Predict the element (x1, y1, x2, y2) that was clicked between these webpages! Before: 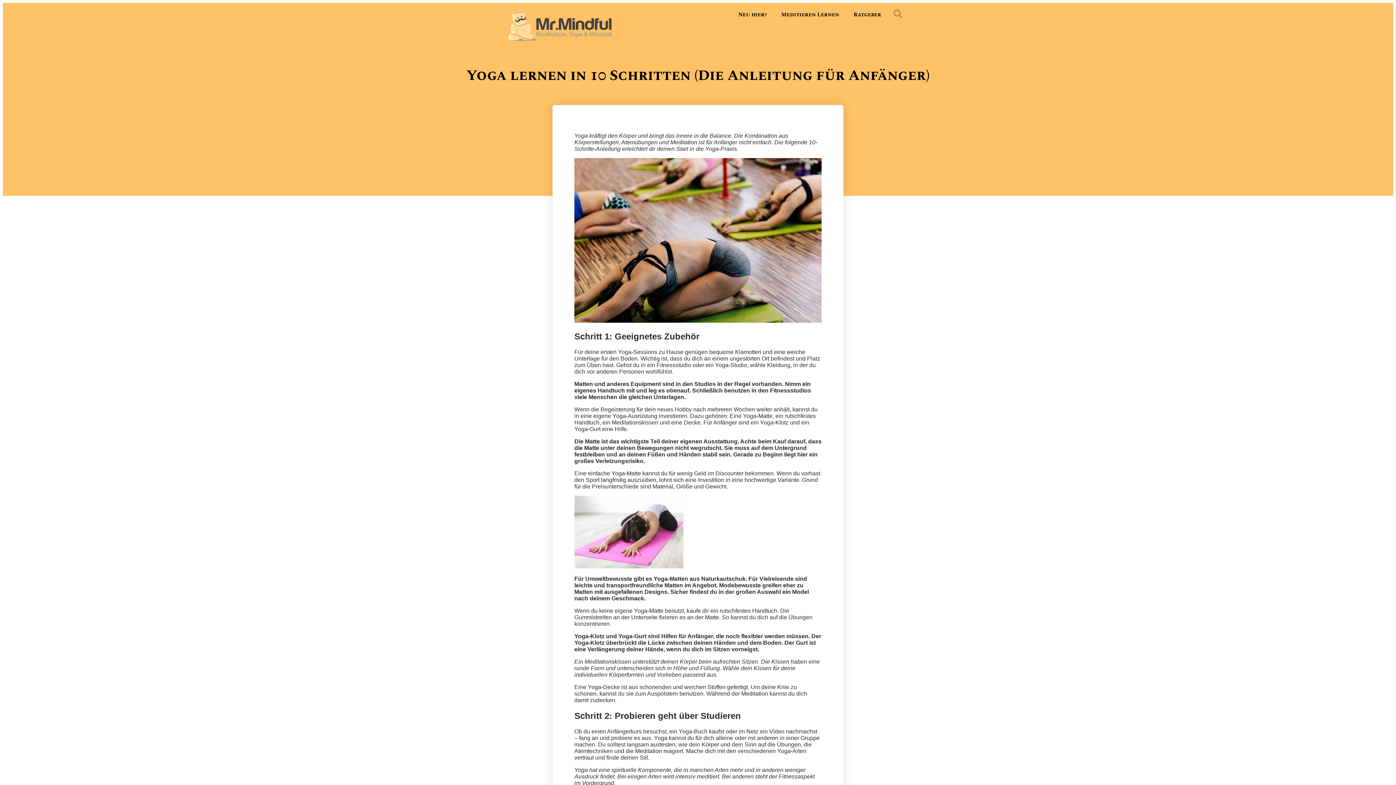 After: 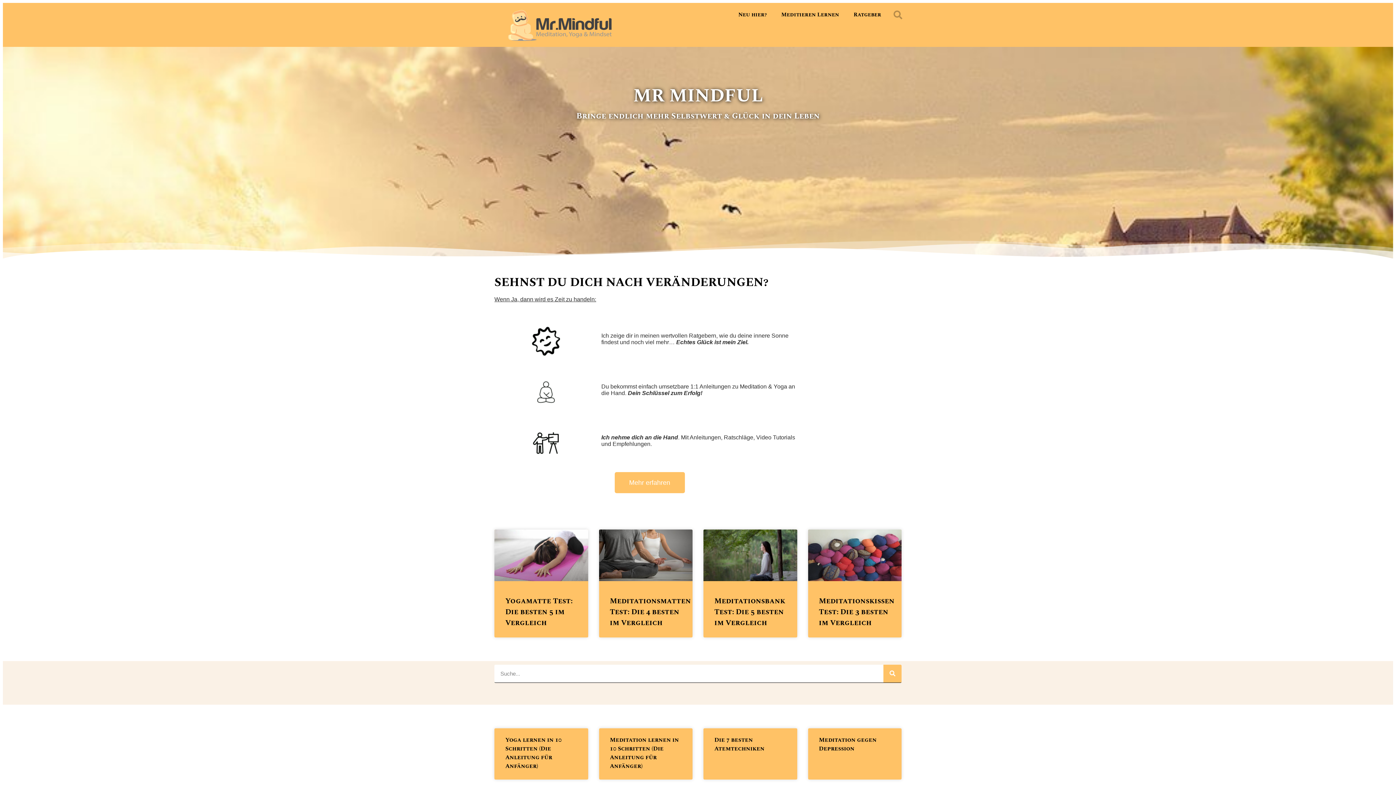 Action: bbox: (505, 6, 614, 43)